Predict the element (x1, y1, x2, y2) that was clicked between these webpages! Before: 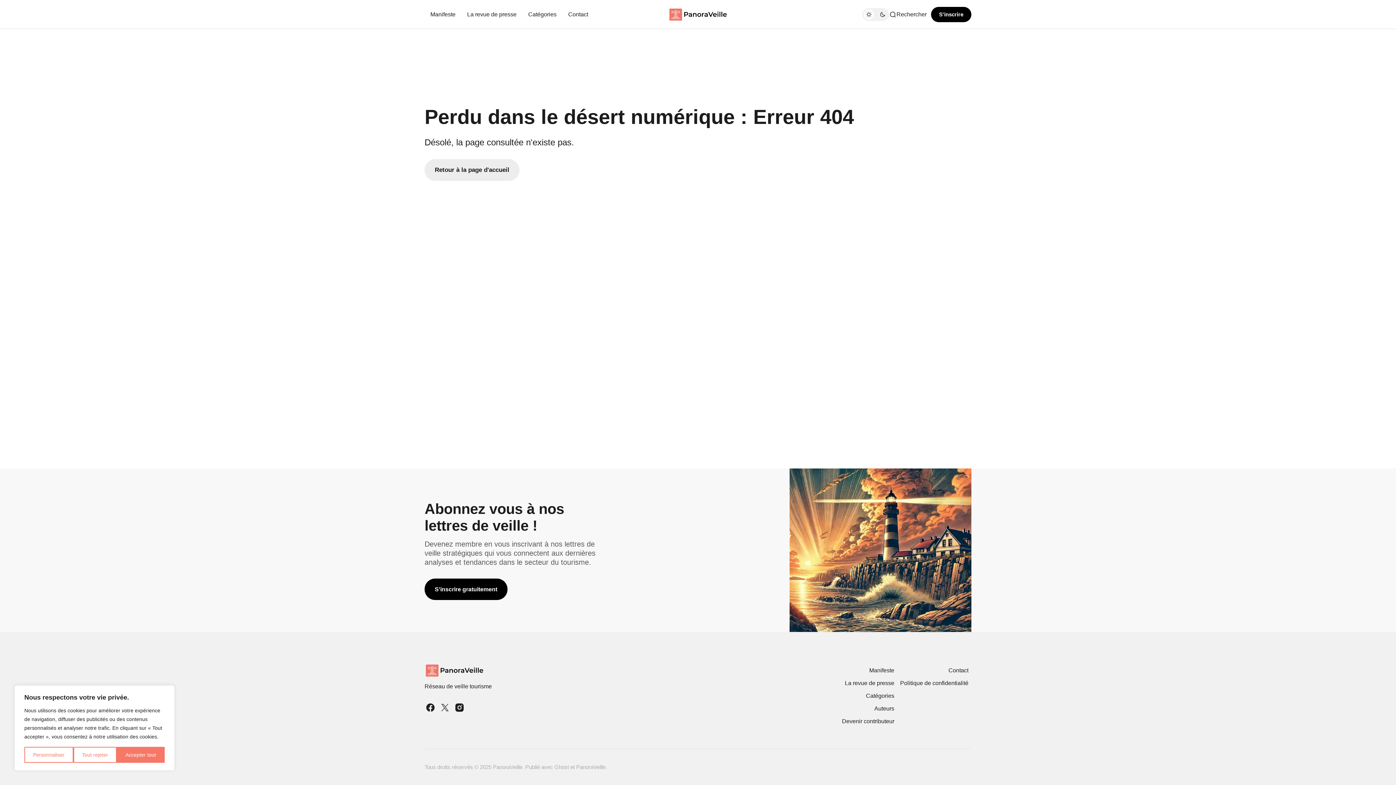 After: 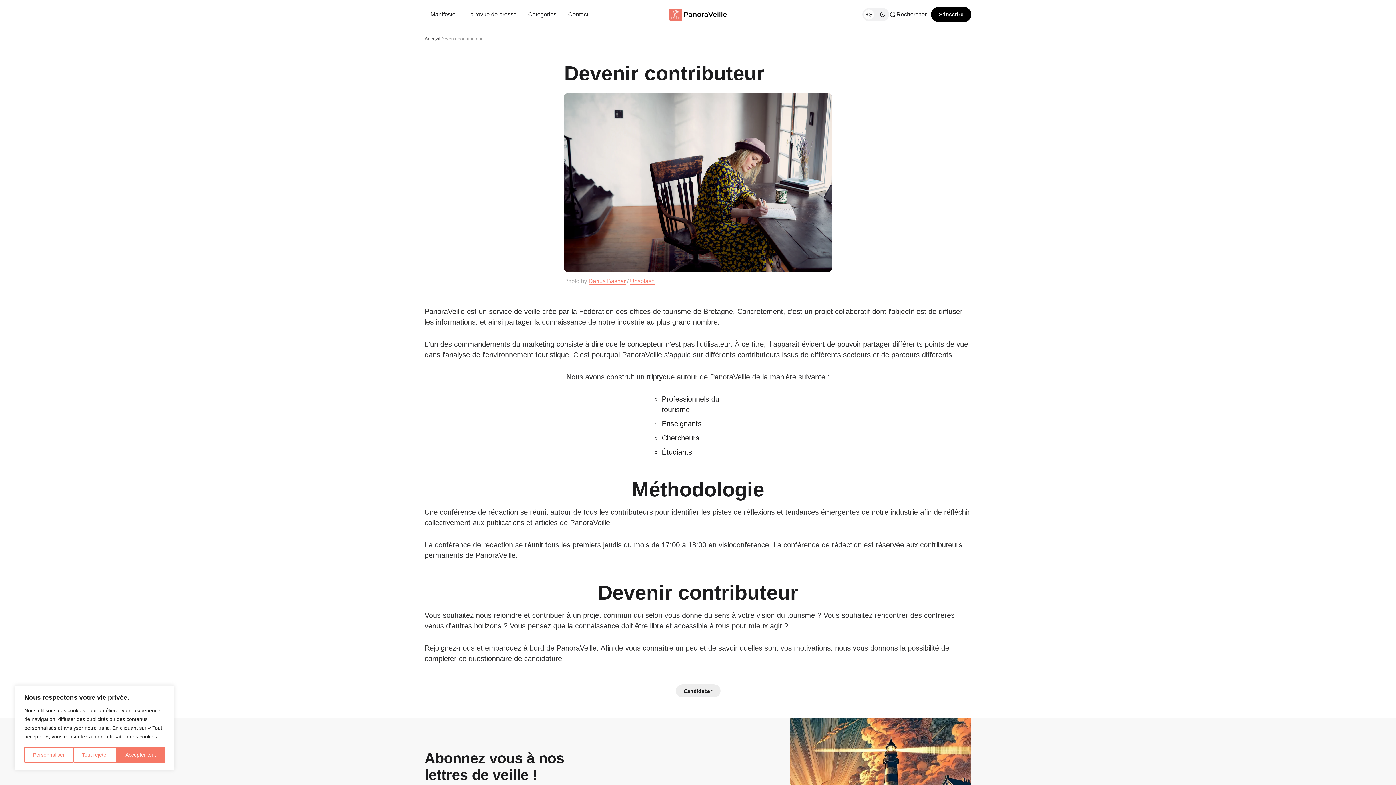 Action: bbox: (839, 715, 897, 728) label: Devenir contributeur